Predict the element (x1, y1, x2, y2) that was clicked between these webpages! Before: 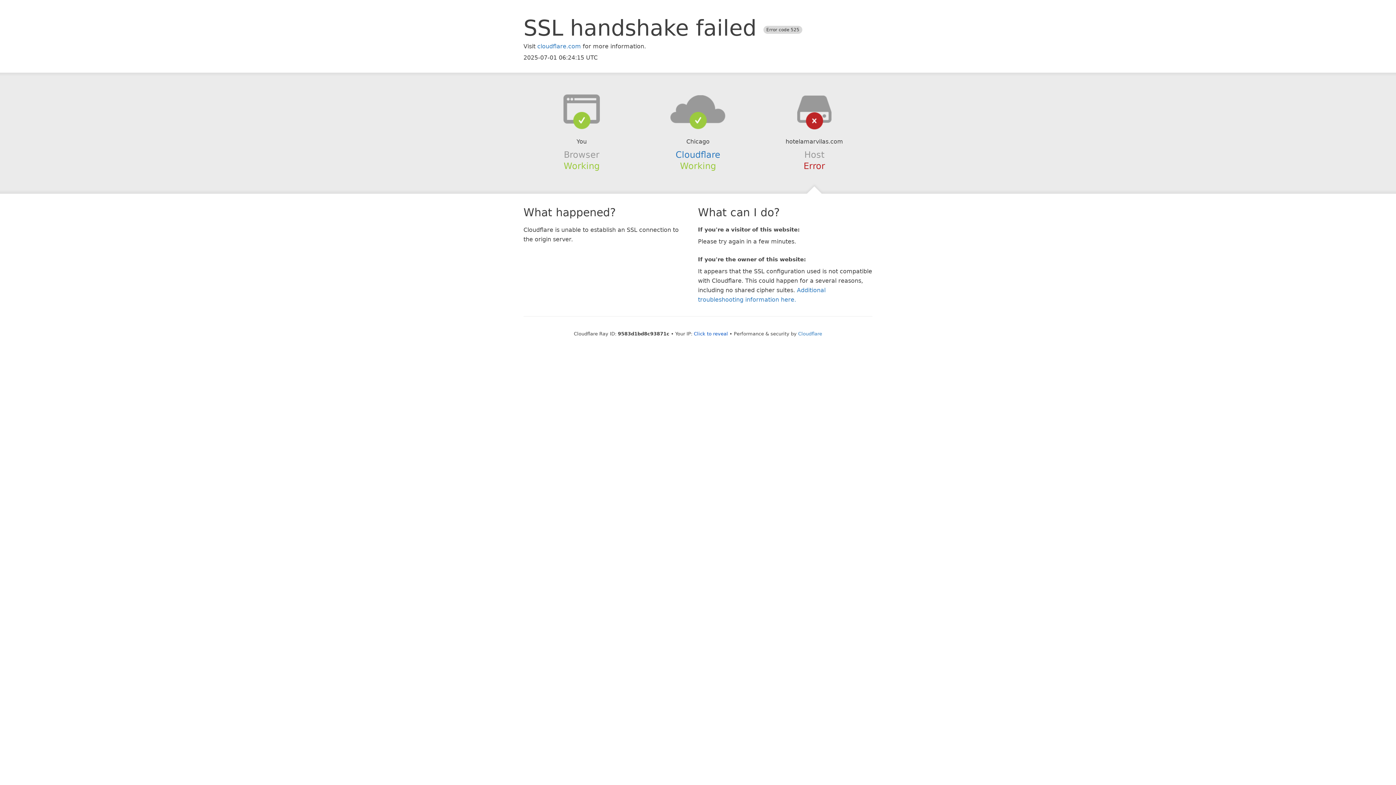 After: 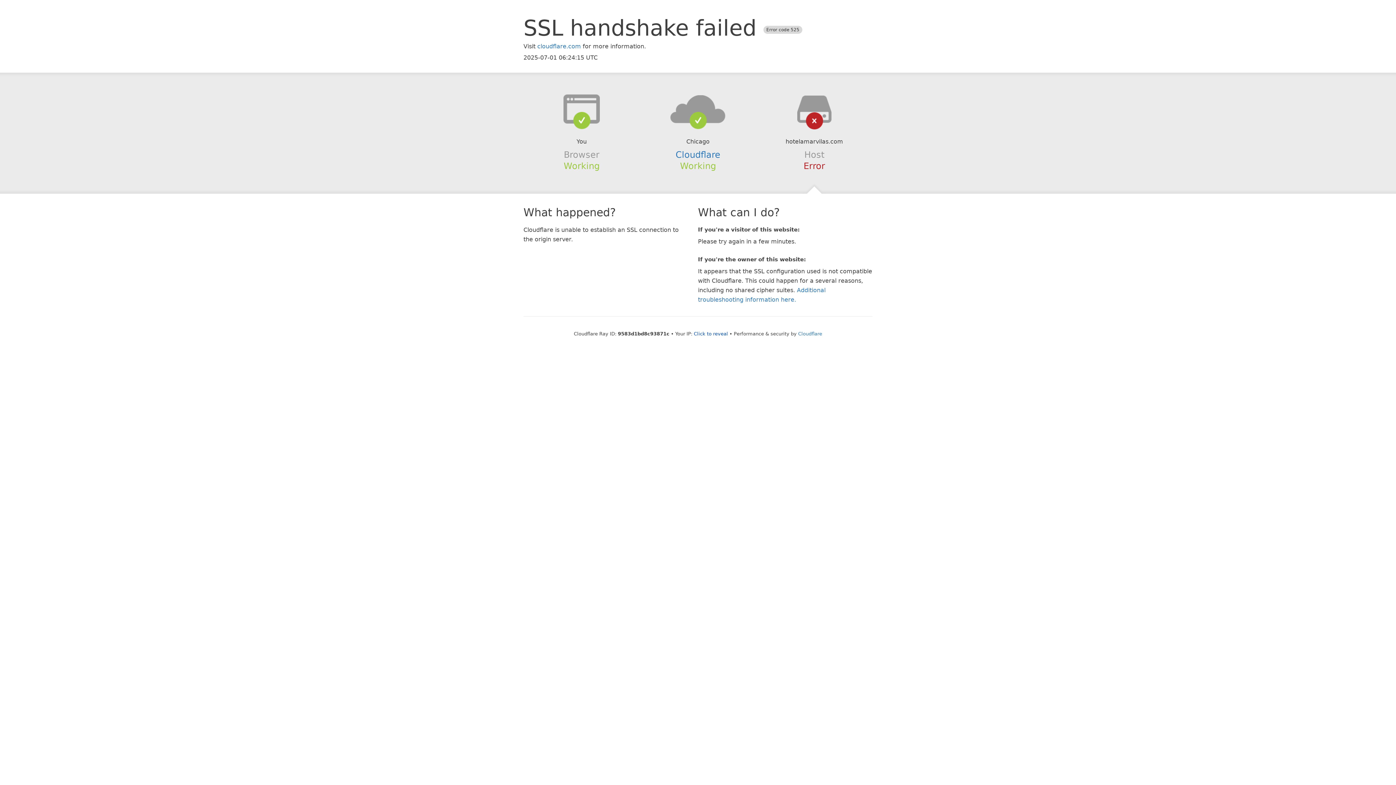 Action: bbox: (639, 94, 756, 123)